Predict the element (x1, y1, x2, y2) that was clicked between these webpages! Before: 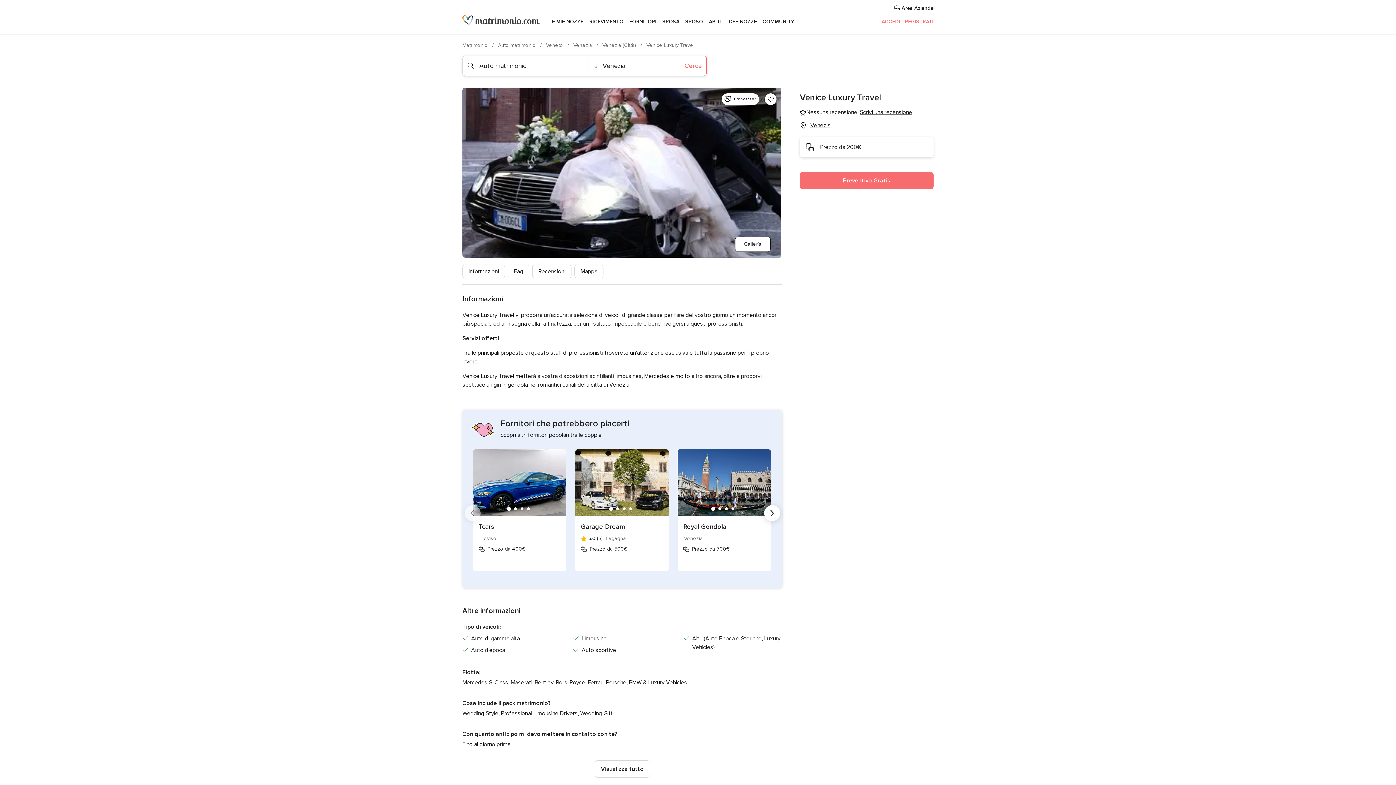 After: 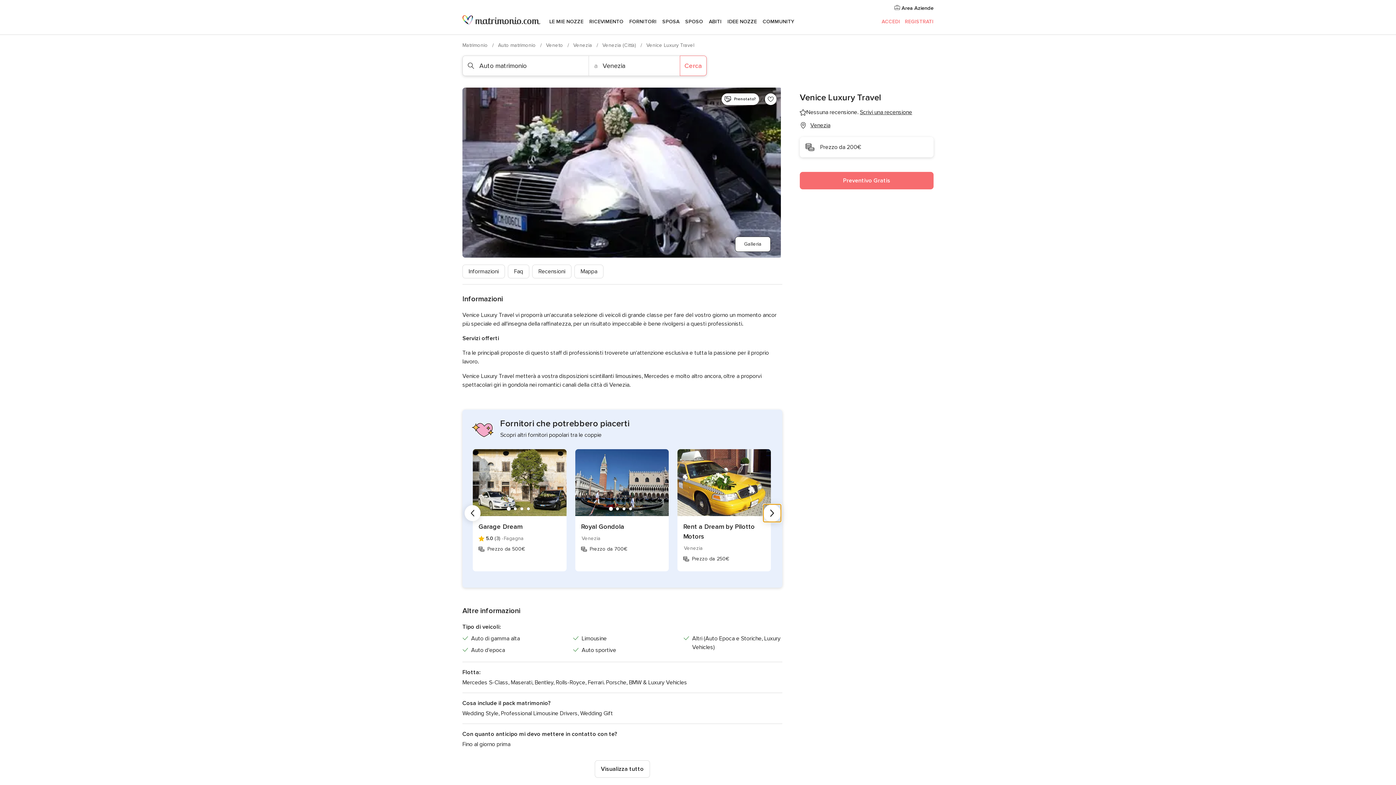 Action: label: Avanti bbox: (764, 505, 780, 521)